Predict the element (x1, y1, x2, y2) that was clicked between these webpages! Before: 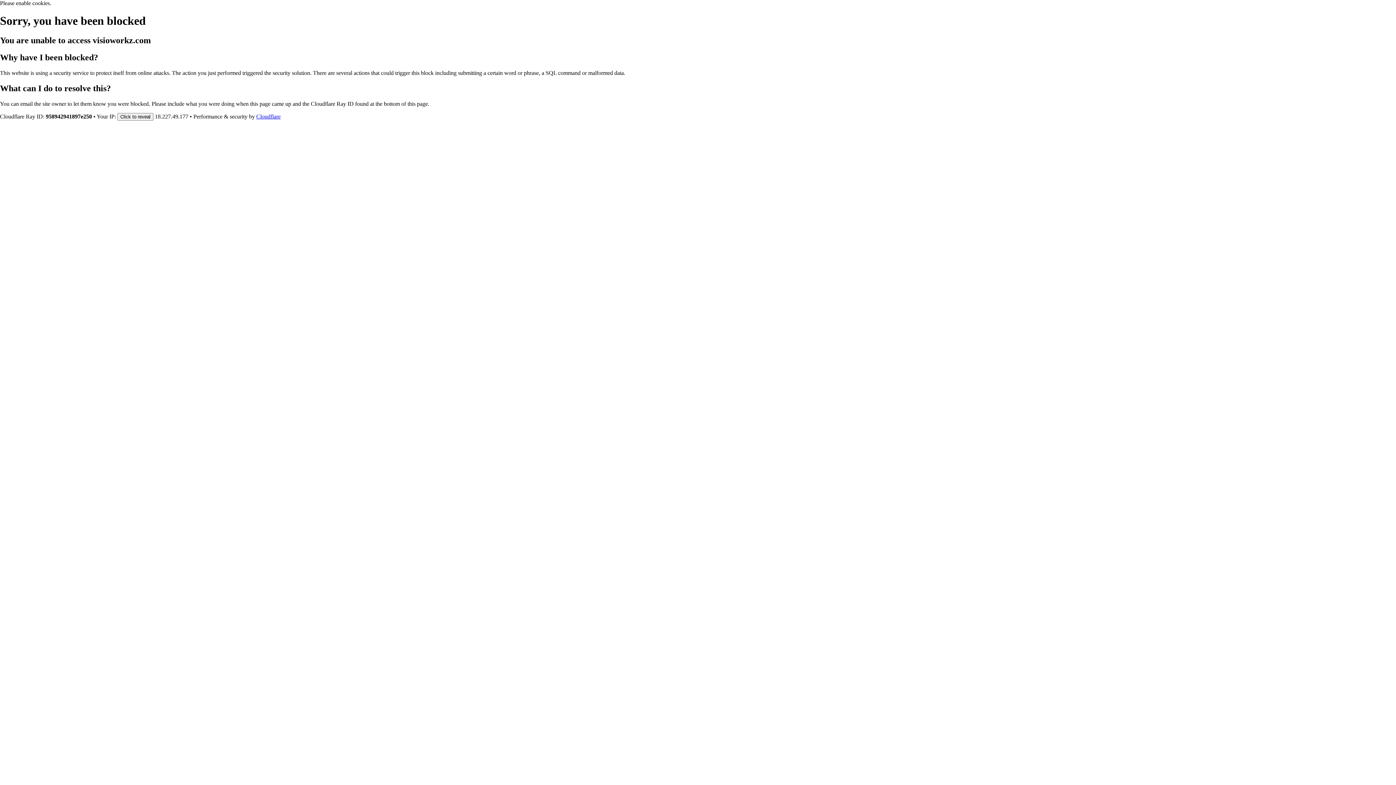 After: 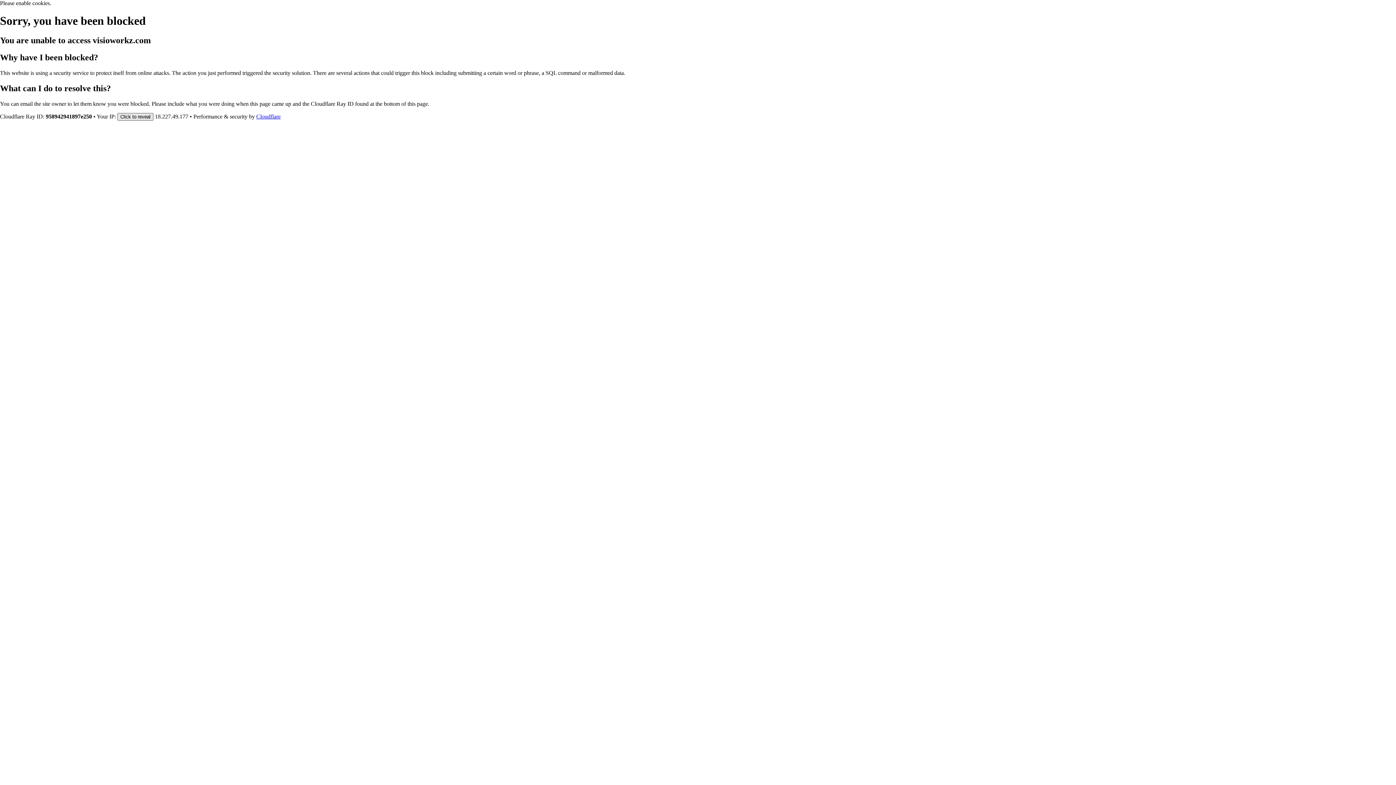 Action: label: Click to reveal bbox: (117, 112, 153, 120)